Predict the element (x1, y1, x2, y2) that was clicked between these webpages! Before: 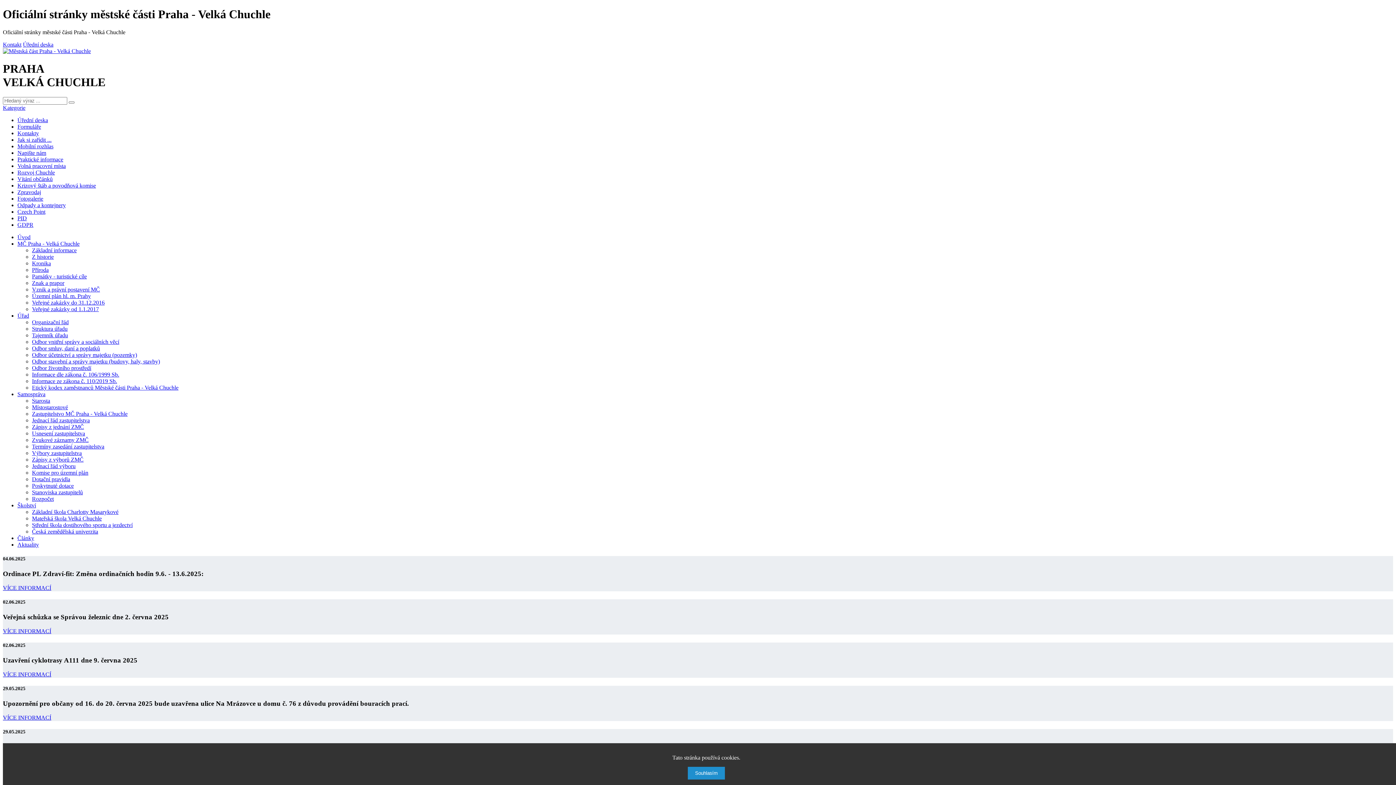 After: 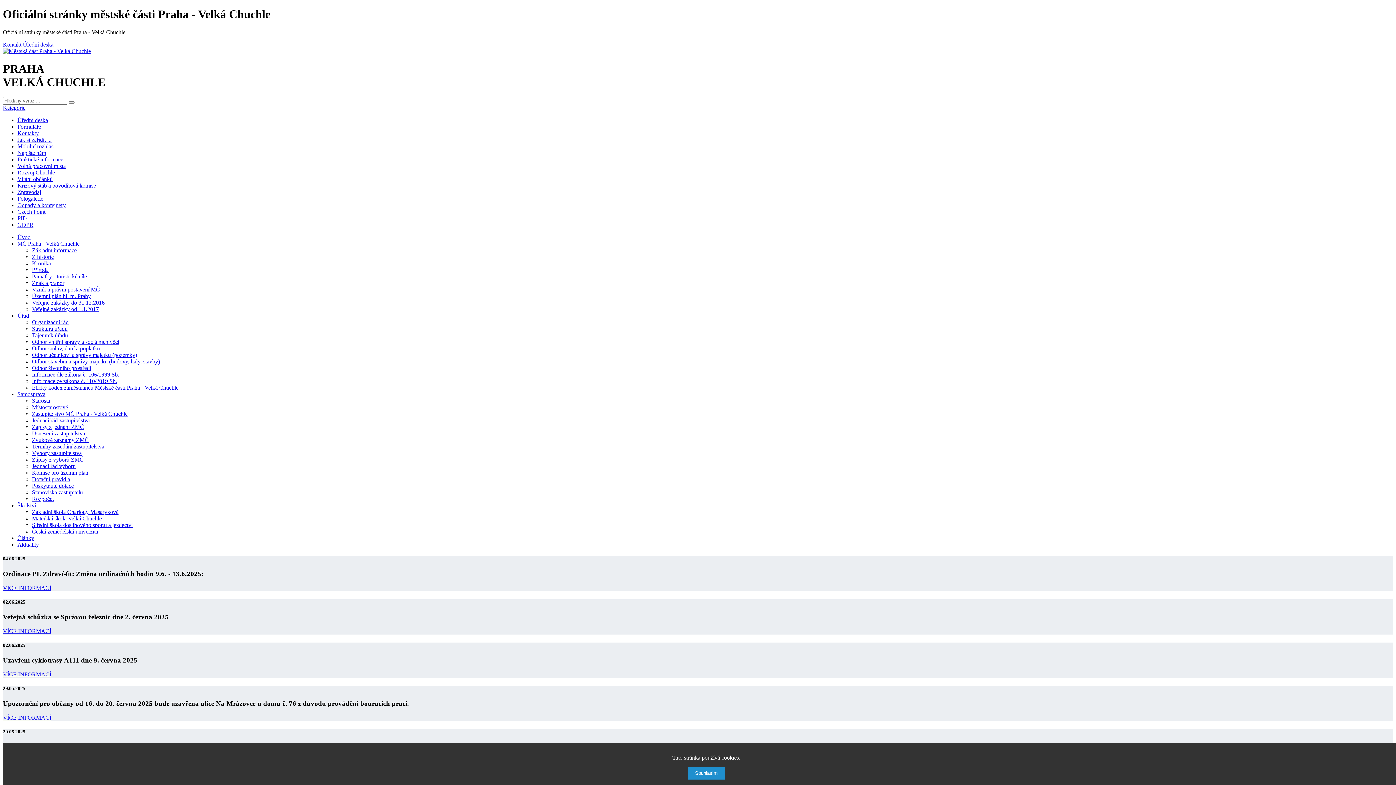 Action: bbox: (17, 234, 30, 240) label: Úvod